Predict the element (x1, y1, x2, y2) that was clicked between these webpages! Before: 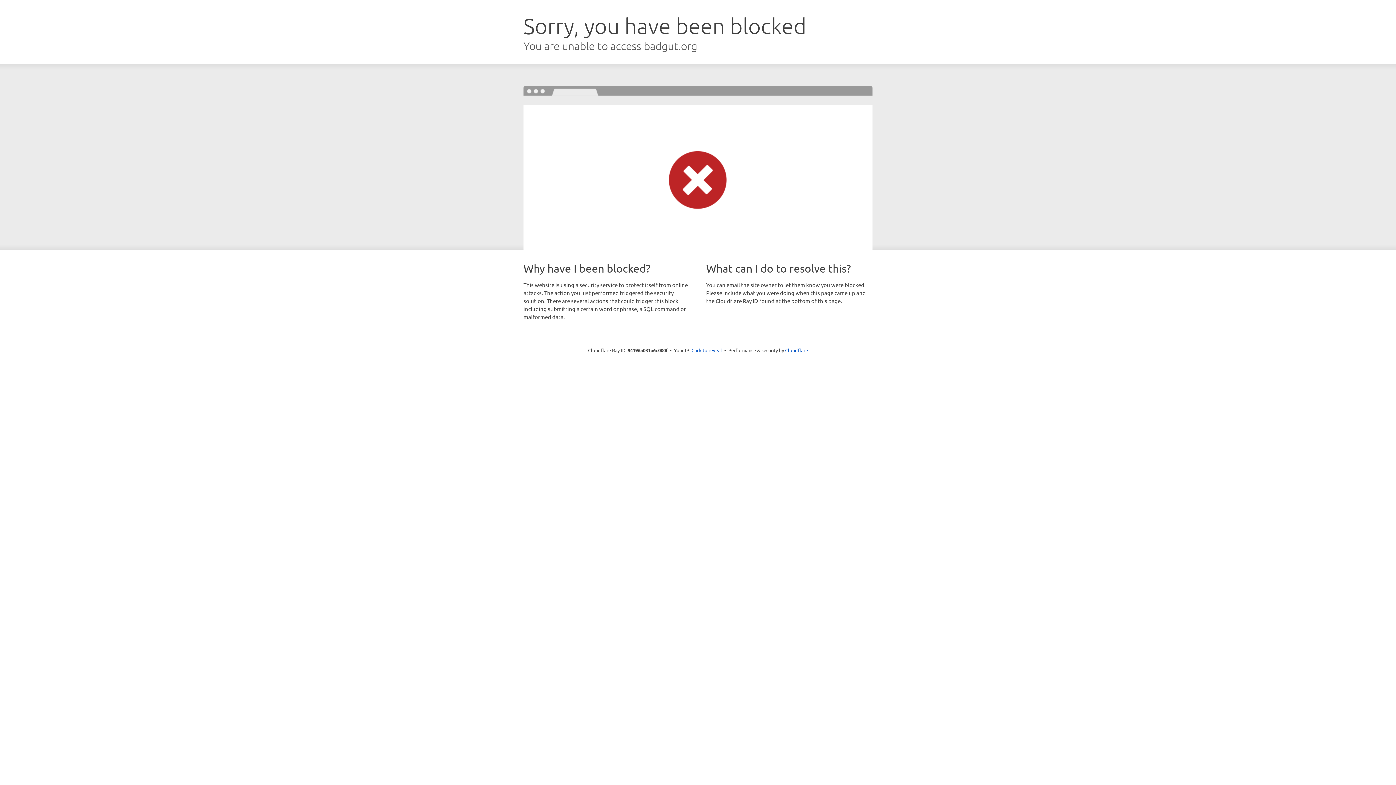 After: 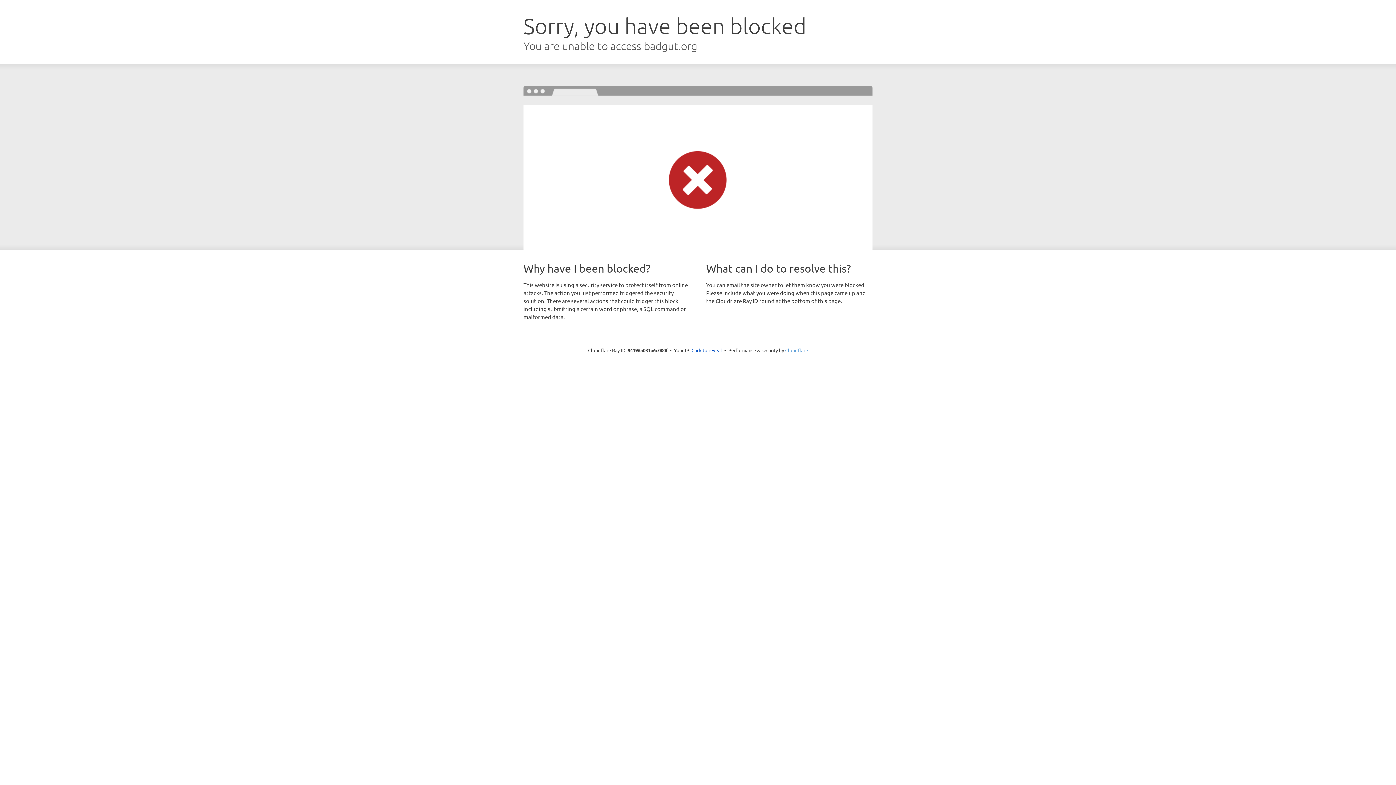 Action: label: Cloudflare bbox: (785, 347, 808, 353)